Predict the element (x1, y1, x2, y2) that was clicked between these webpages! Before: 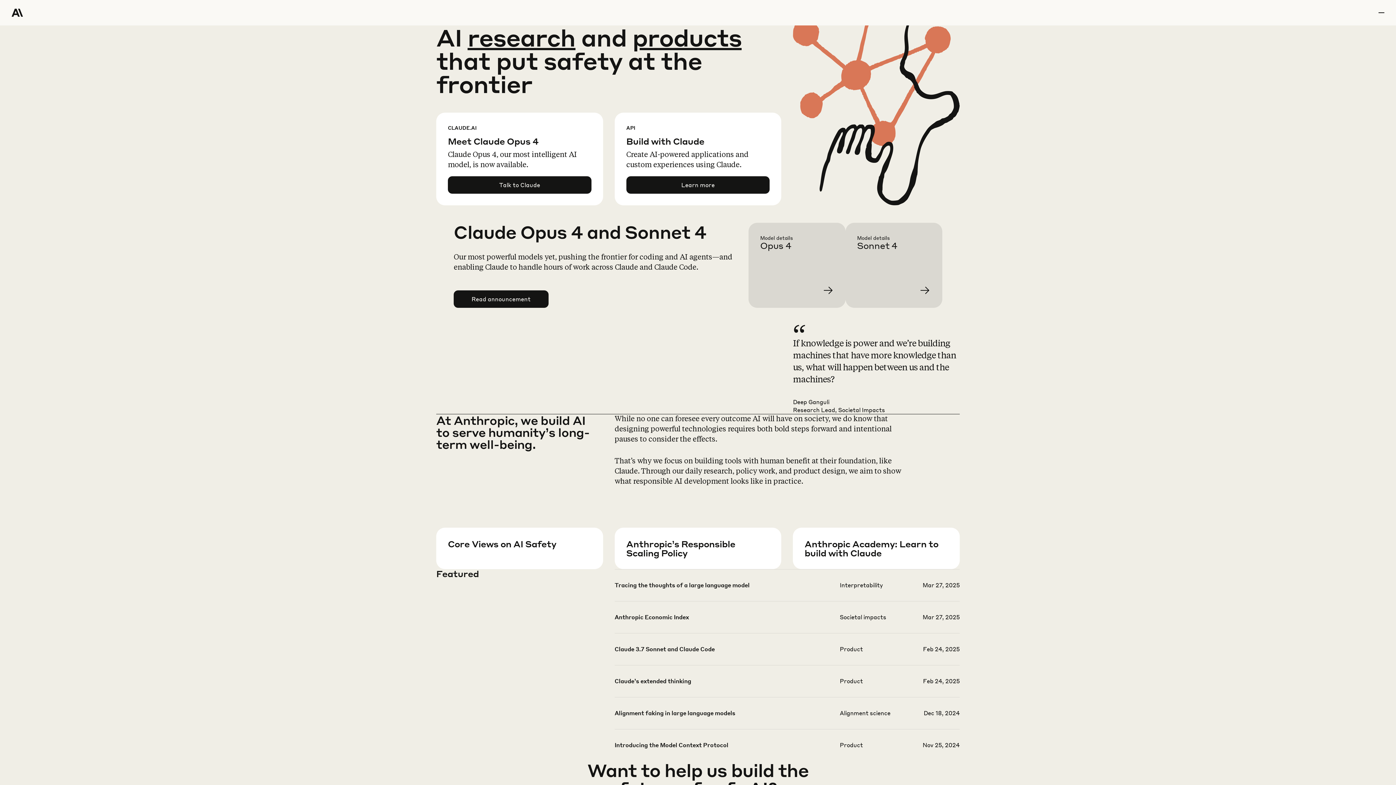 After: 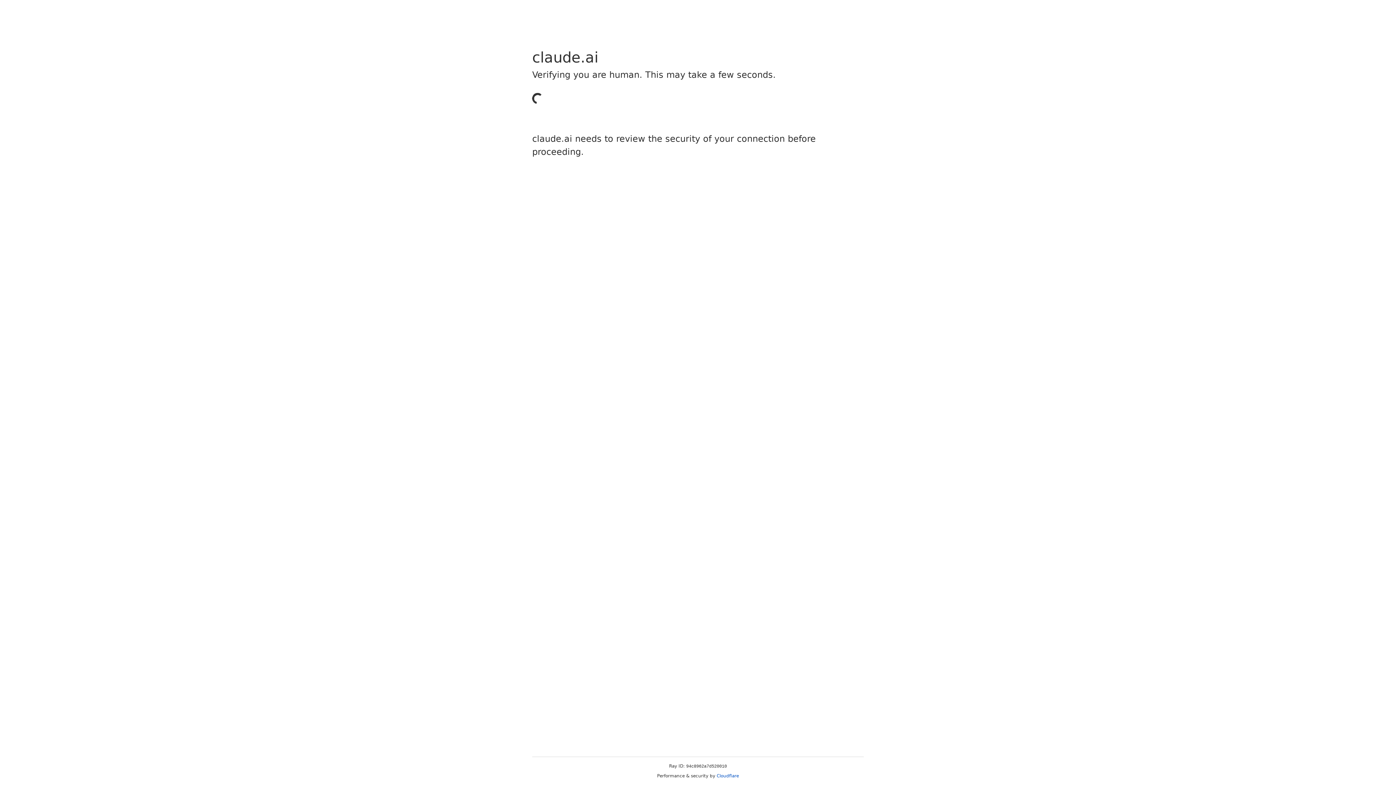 Action: bbox: (448, 176, 591, 193) label: Talk to Claude